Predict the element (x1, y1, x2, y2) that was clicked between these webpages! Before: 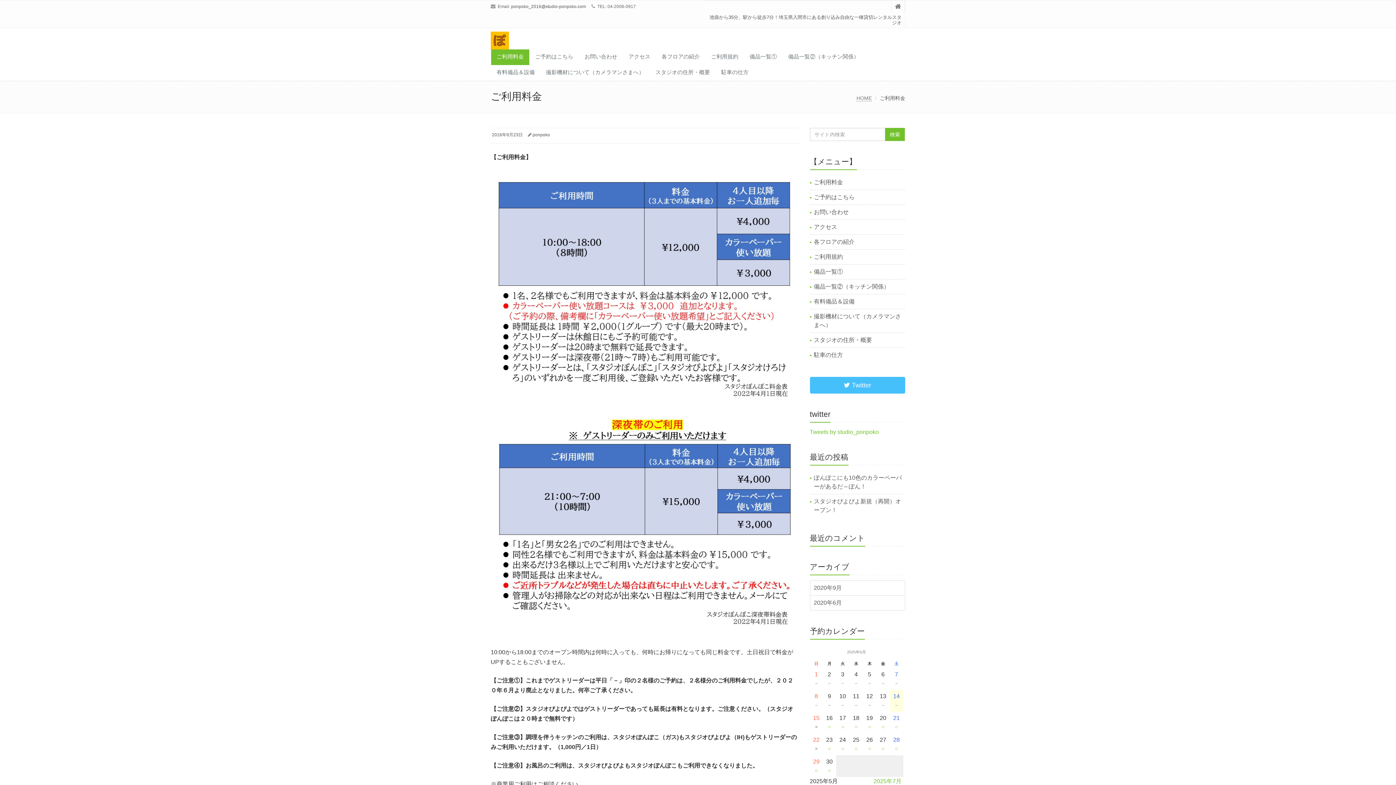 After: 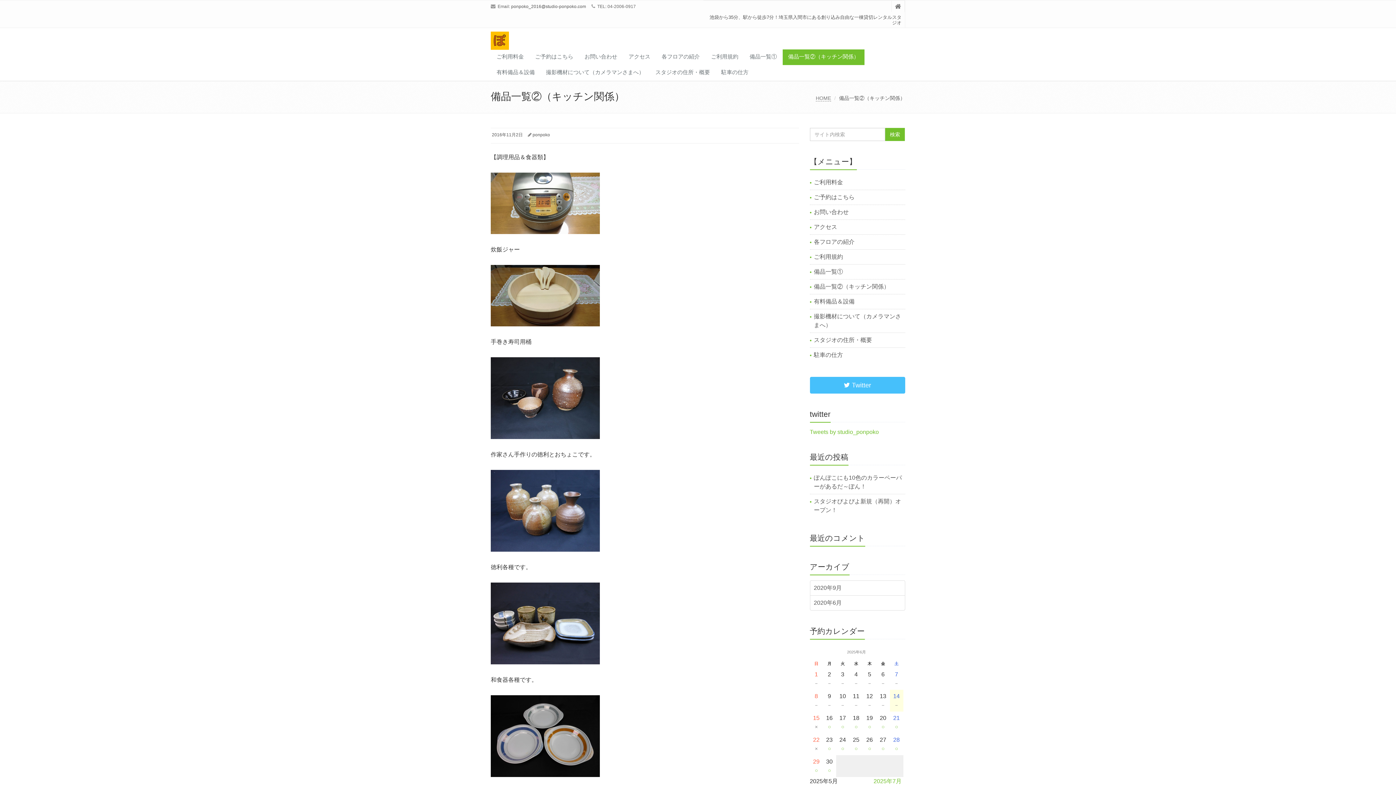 Action: label: 備品一覧②（キッチン関係） bbox: (782, 49, 864, 65)